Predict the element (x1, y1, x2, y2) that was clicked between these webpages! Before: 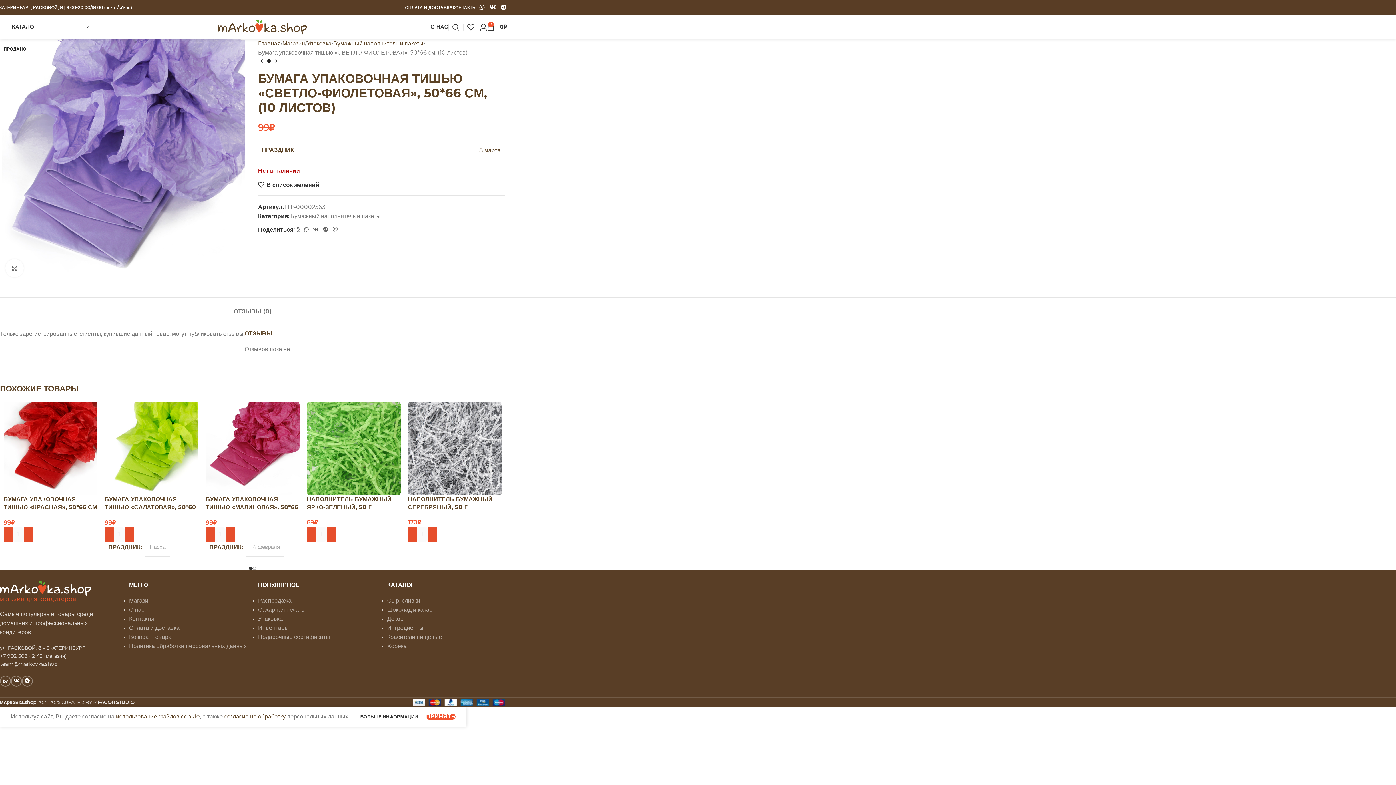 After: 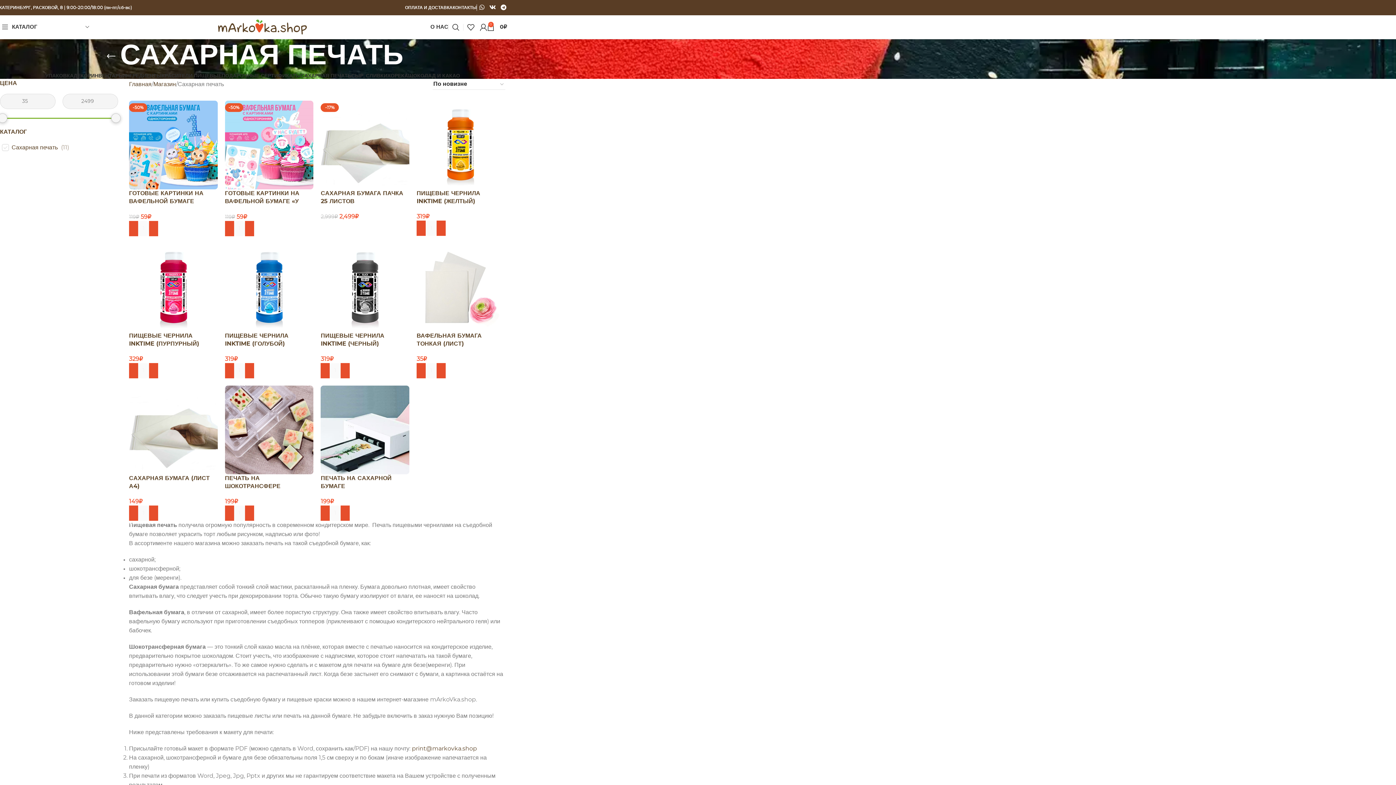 Action: bbox: (258, 607, 304, 613) label: Сахарная печать